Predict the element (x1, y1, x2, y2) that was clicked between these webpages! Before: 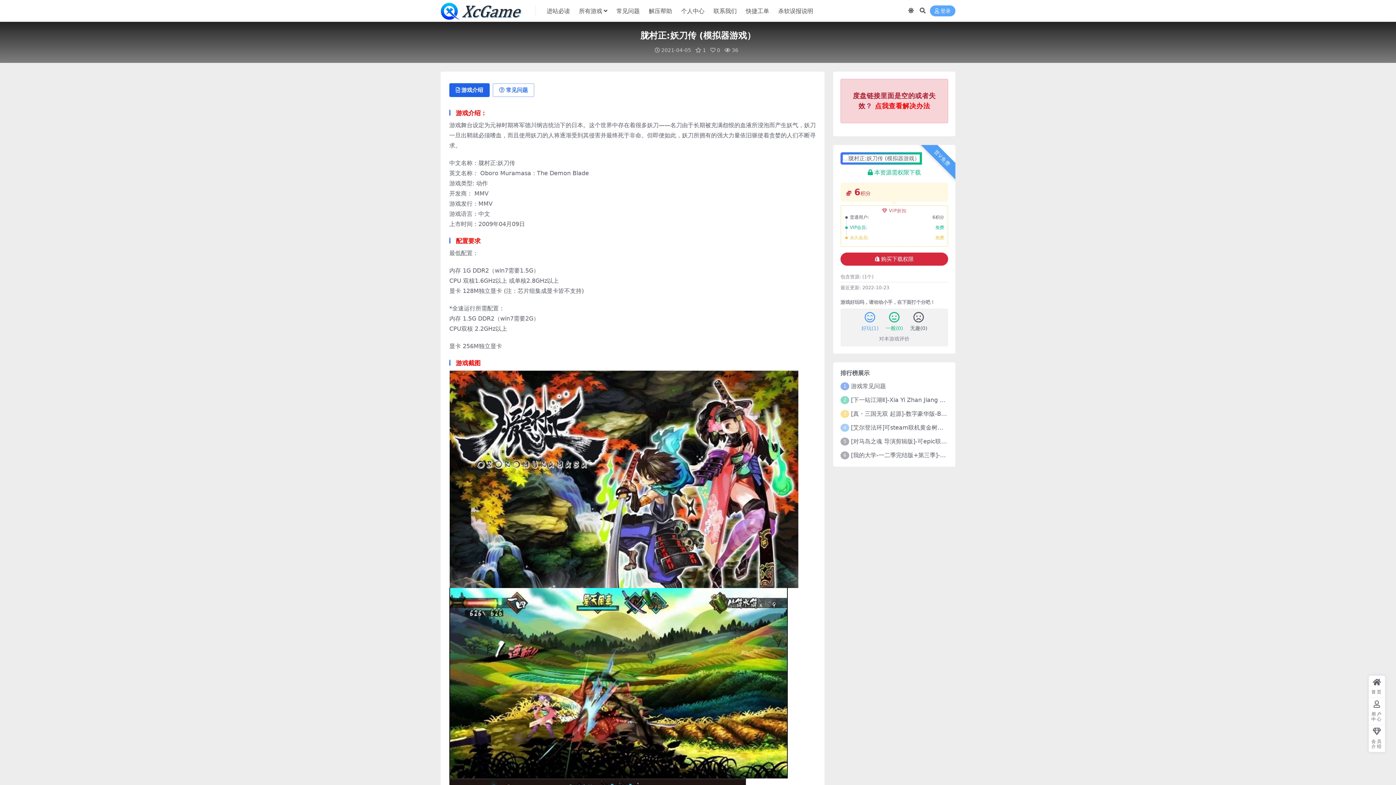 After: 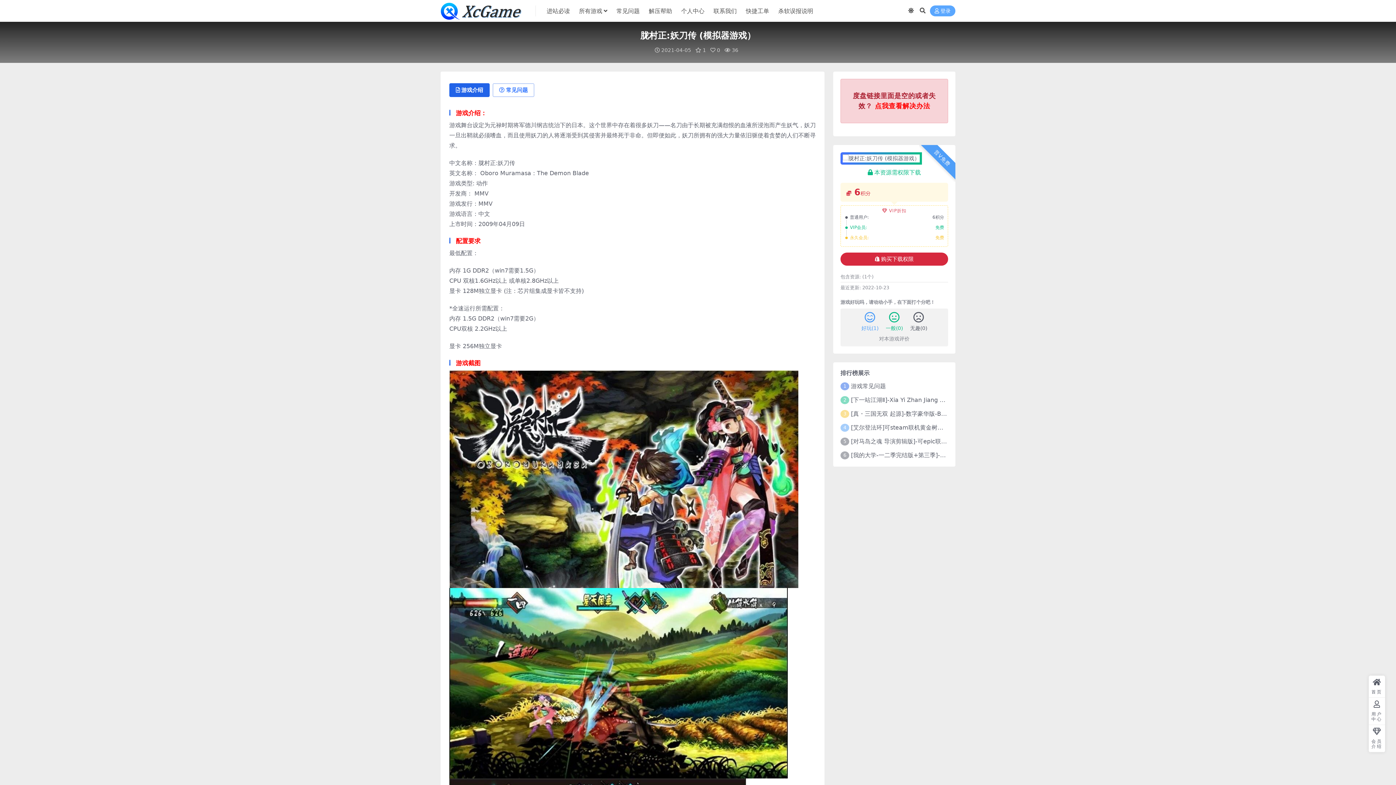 Action: bbox: (449, 83, 489, 97) label: 游戏介绍